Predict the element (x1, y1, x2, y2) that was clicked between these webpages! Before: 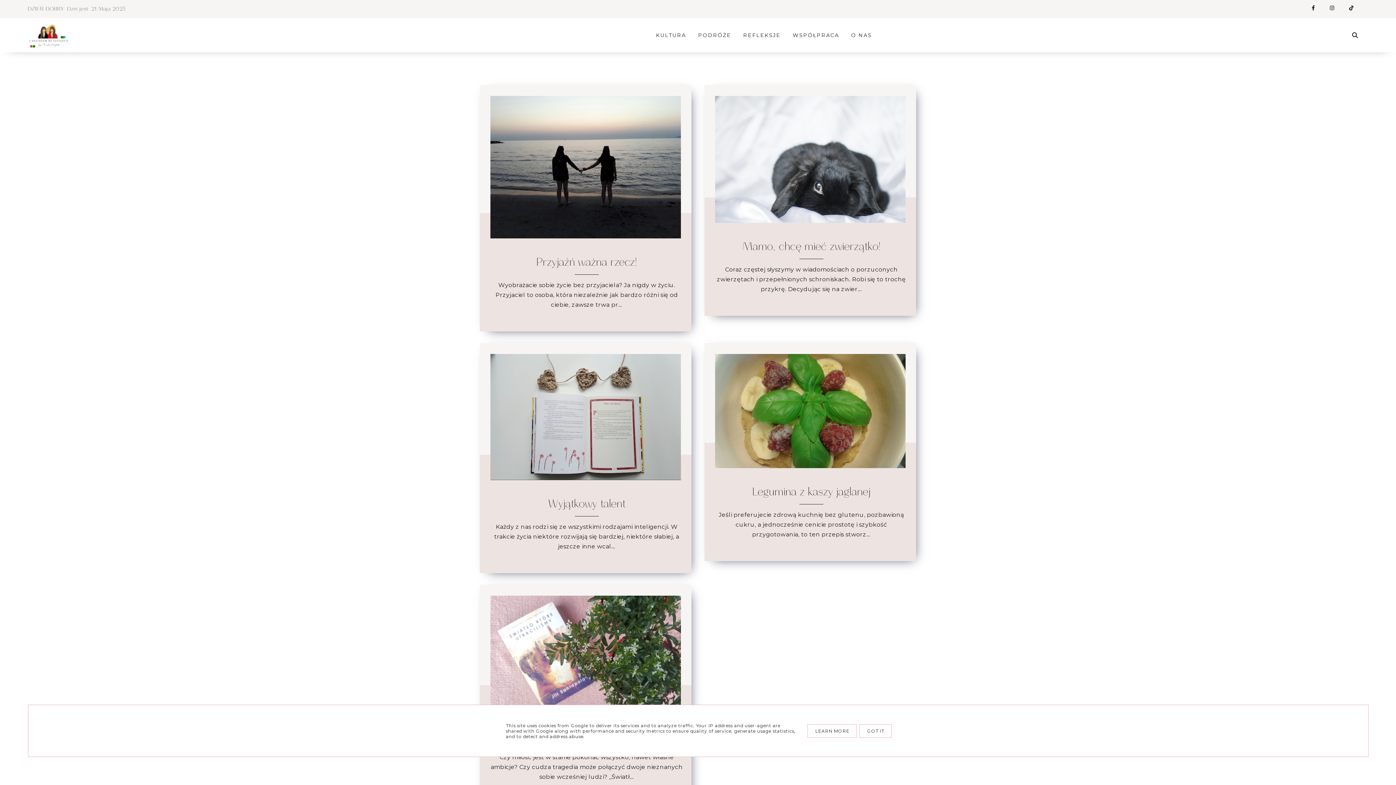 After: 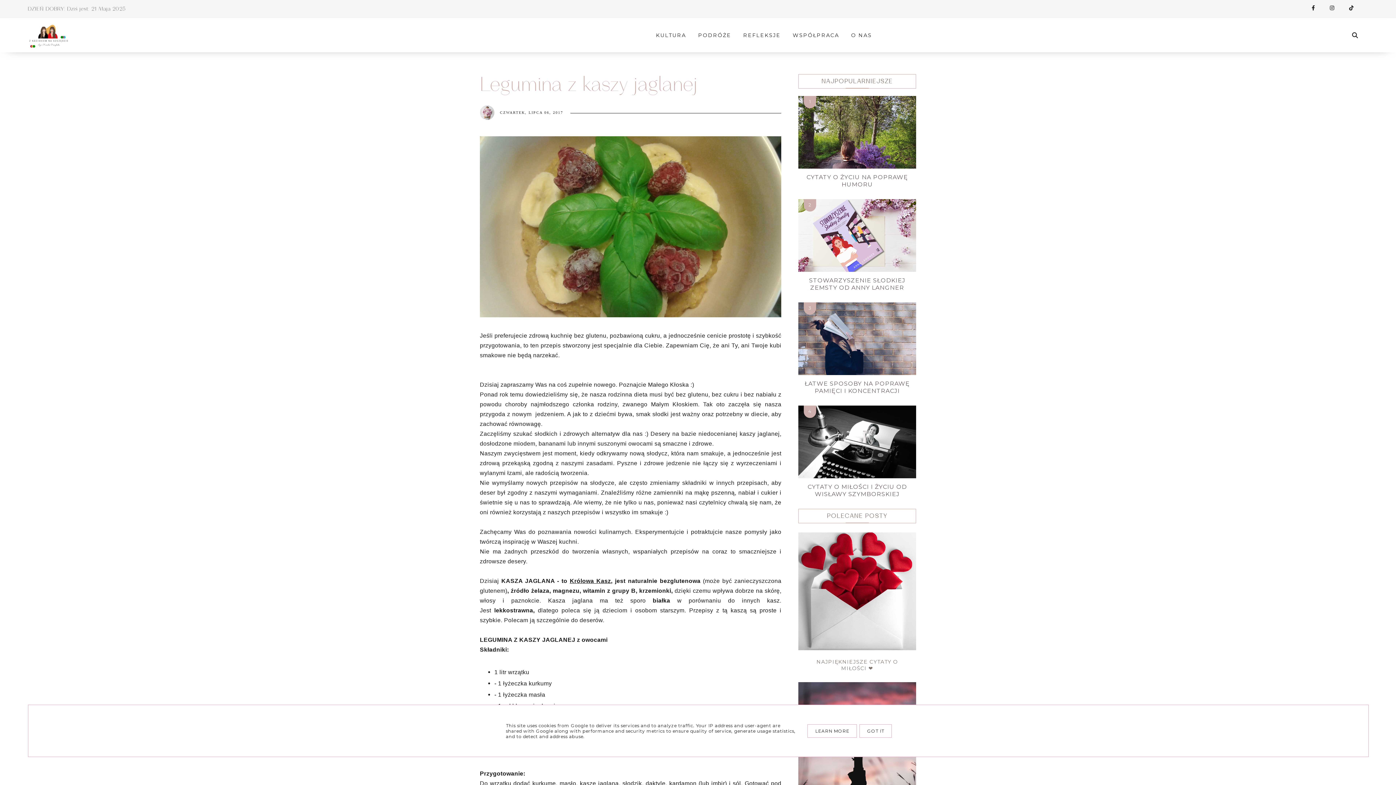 Action: label: Legumina z kaszy jaglanej bbox: (752, 486, 870, 497)